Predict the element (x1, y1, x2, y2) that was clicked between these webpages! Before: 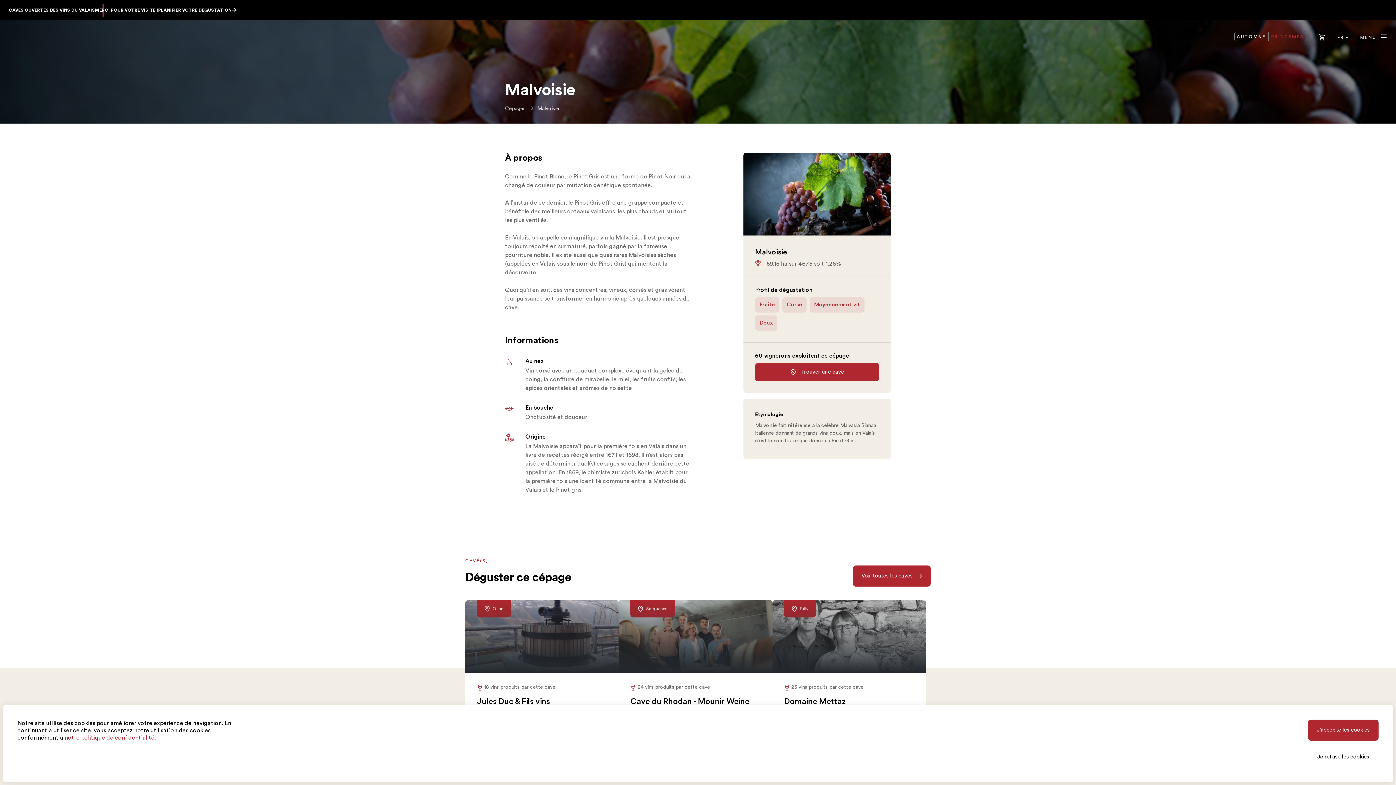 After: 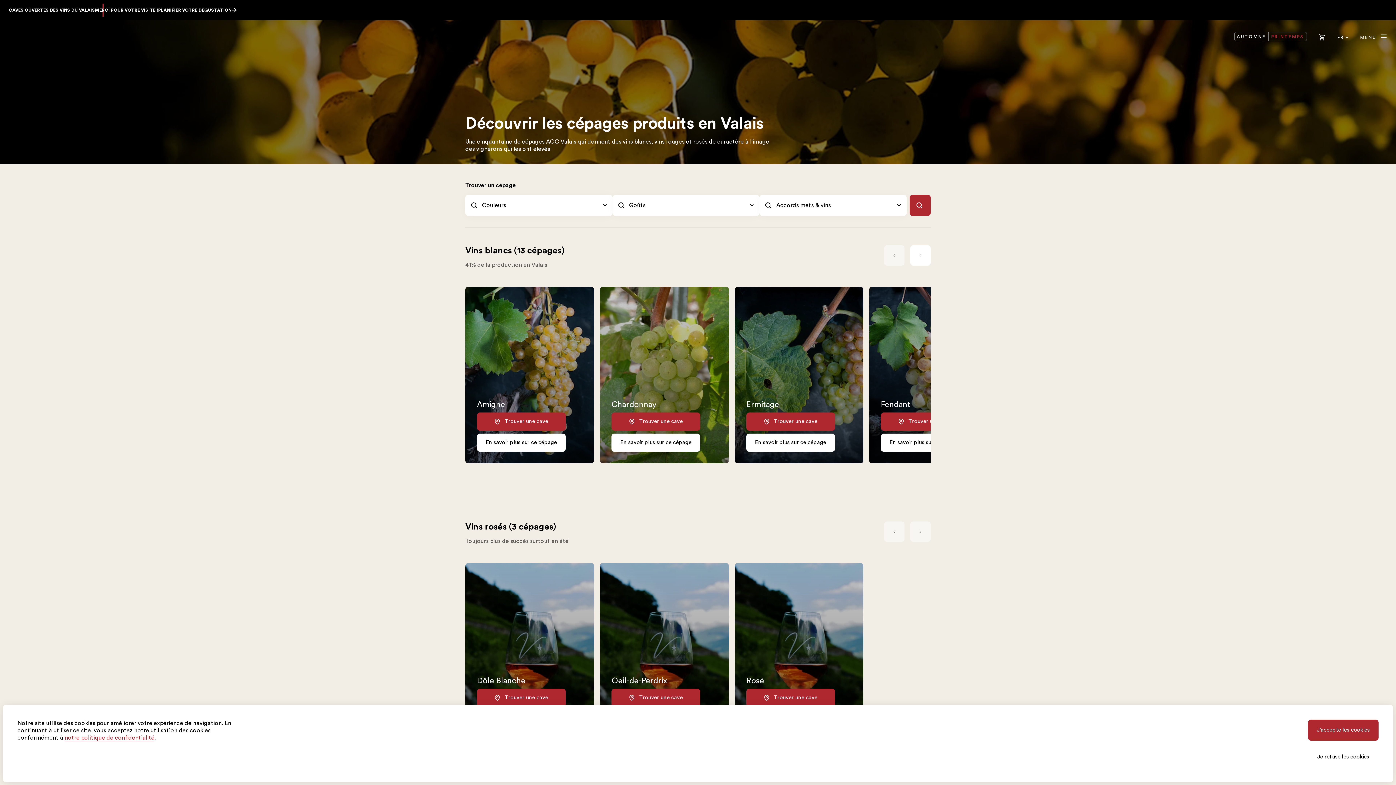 Action: bbox: (505, 106, 525, 111) label: Cépages